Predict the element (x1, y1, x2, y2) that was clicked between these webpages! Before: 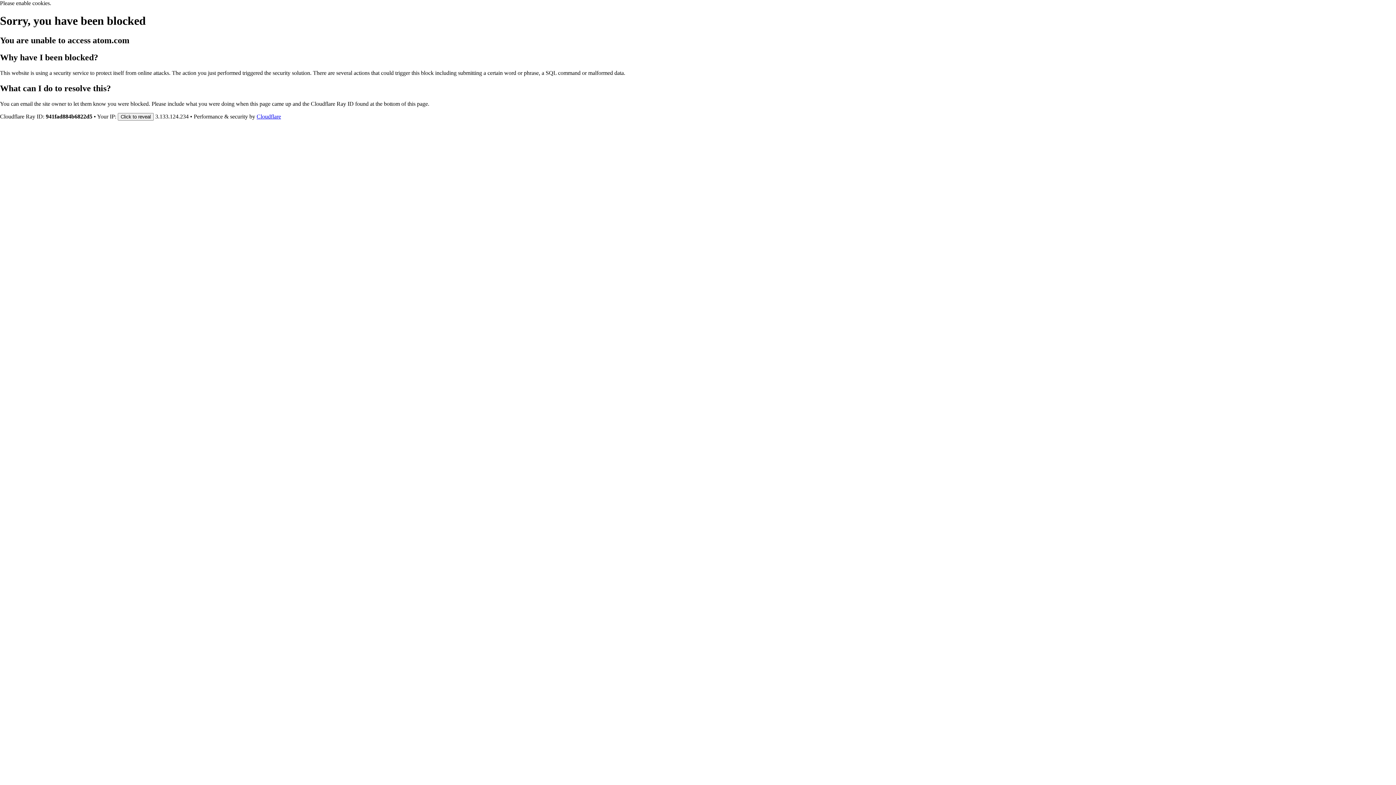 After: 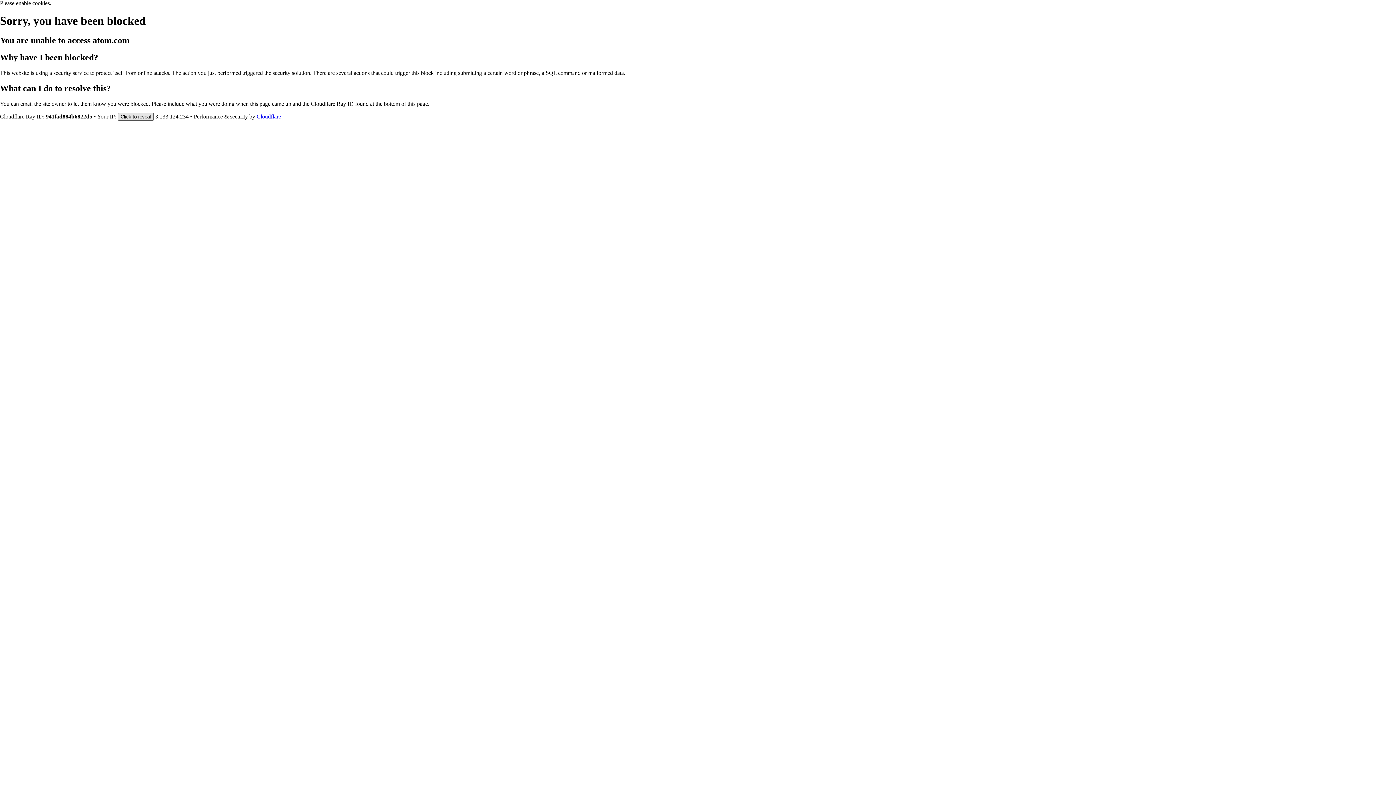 Action: label: Click to reveal bbox: (117, 112, 153, 120)